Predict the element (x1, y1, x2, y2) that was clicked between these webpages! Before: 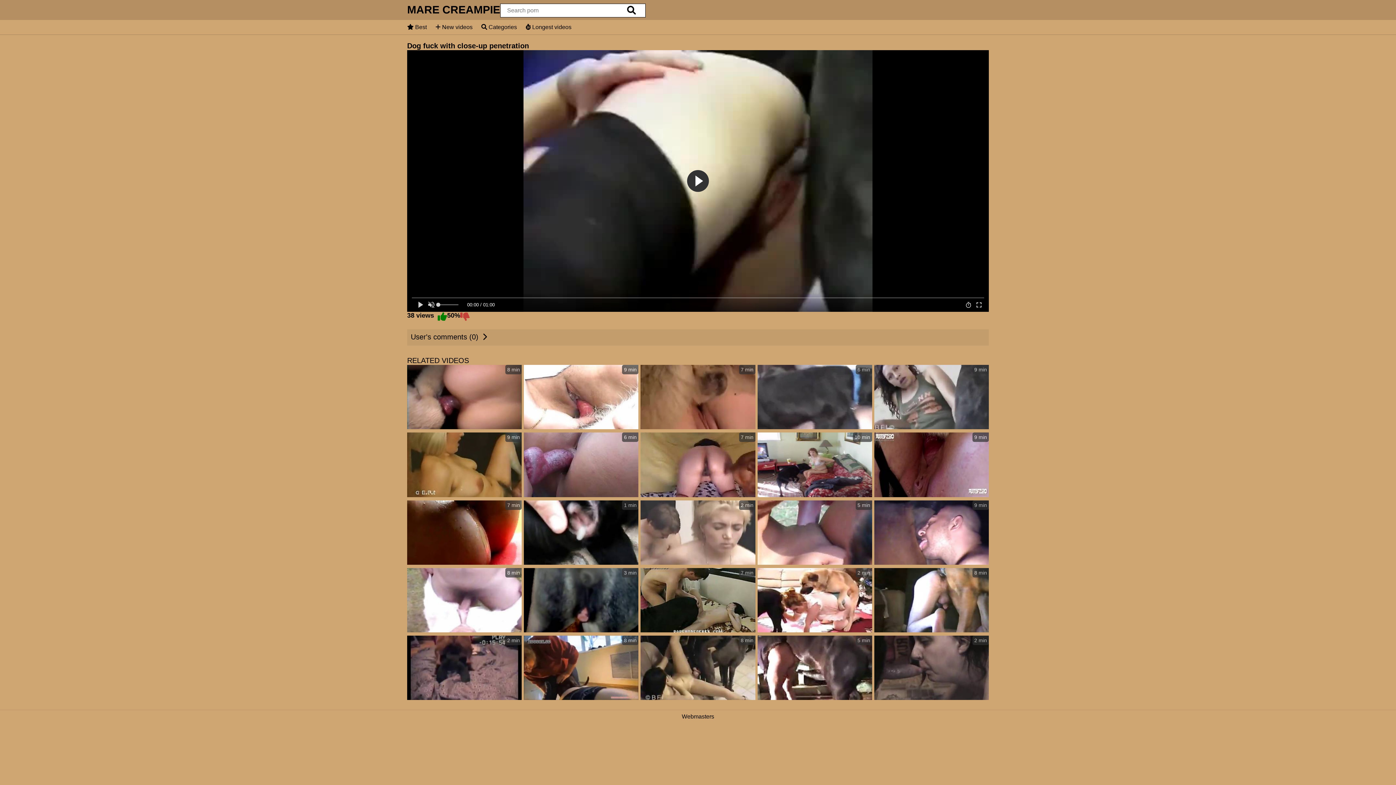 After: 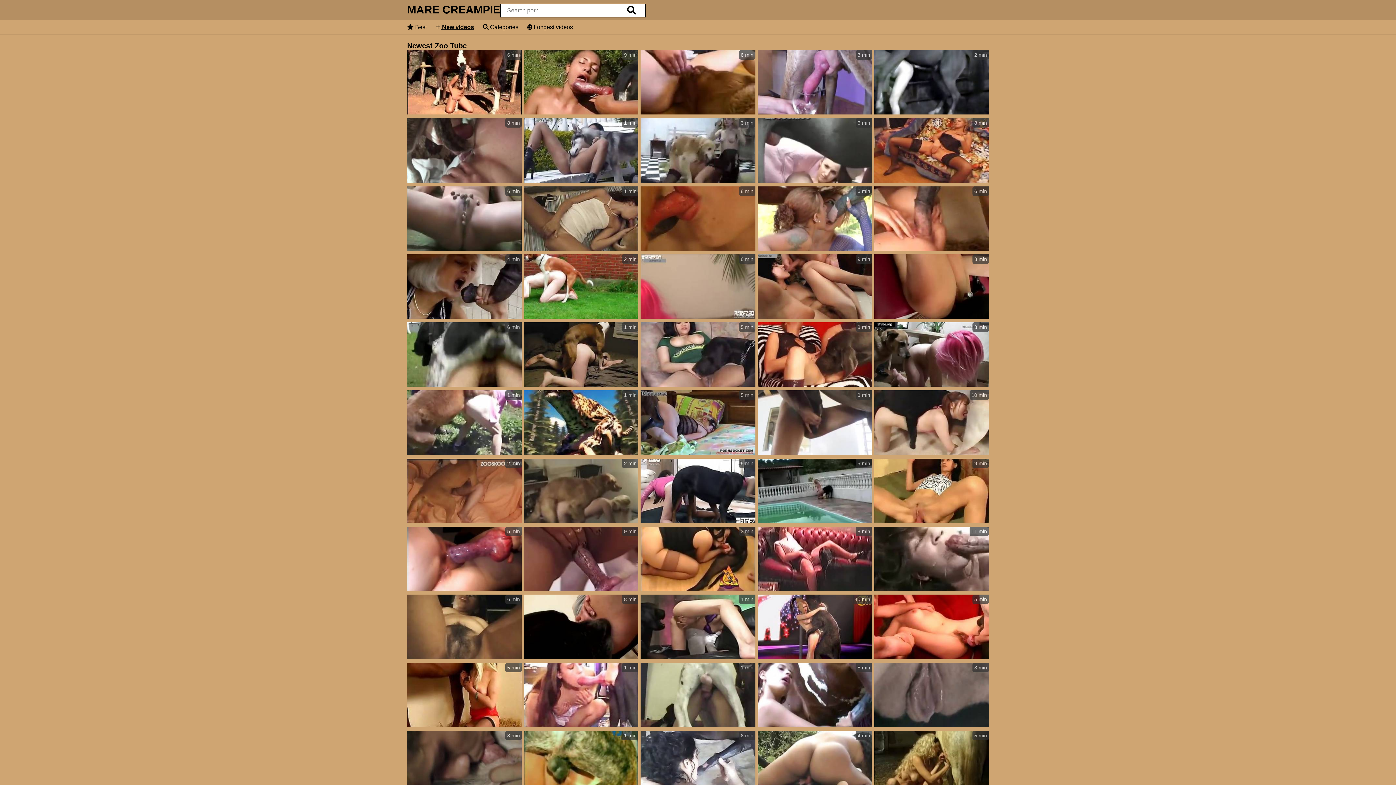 Action: bbox: (435, 24, 472, 30) label:  New videos